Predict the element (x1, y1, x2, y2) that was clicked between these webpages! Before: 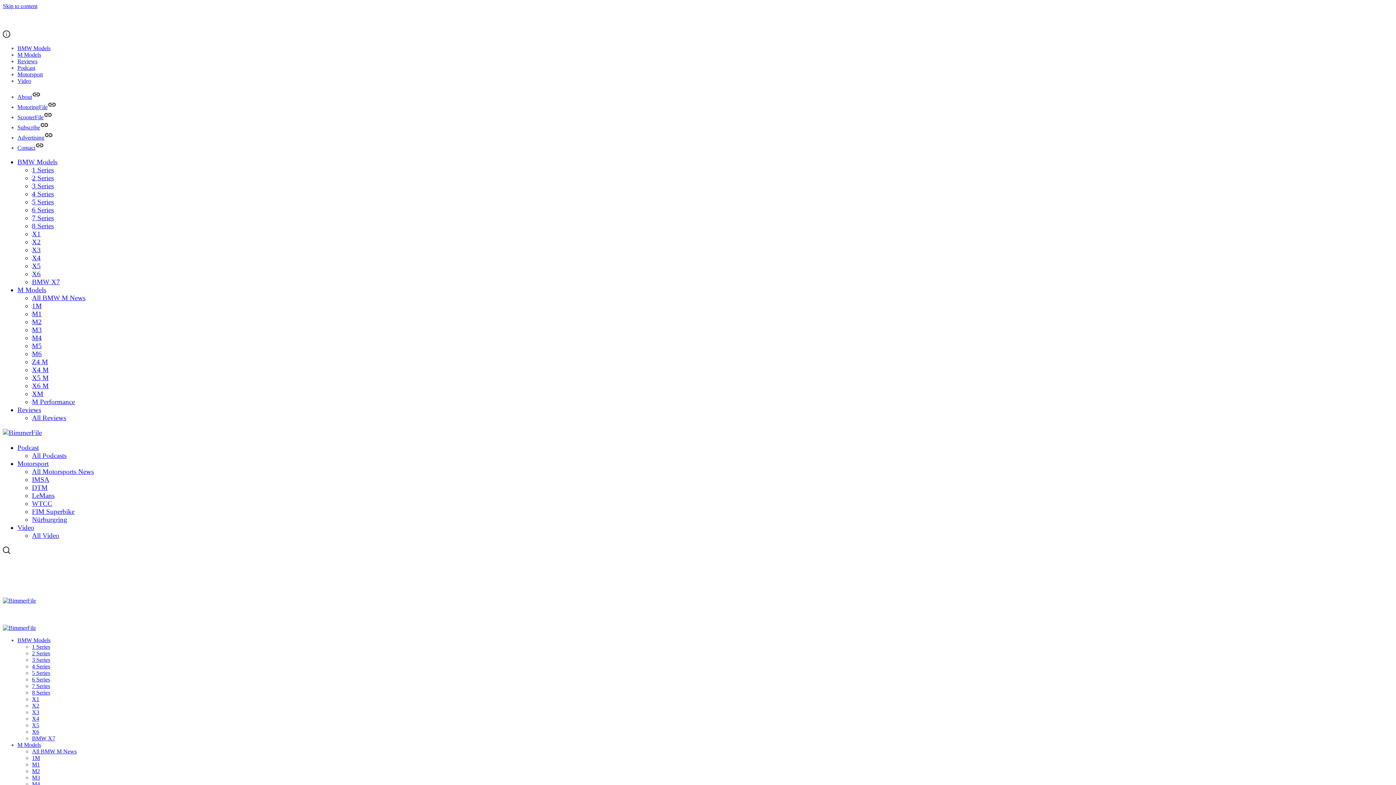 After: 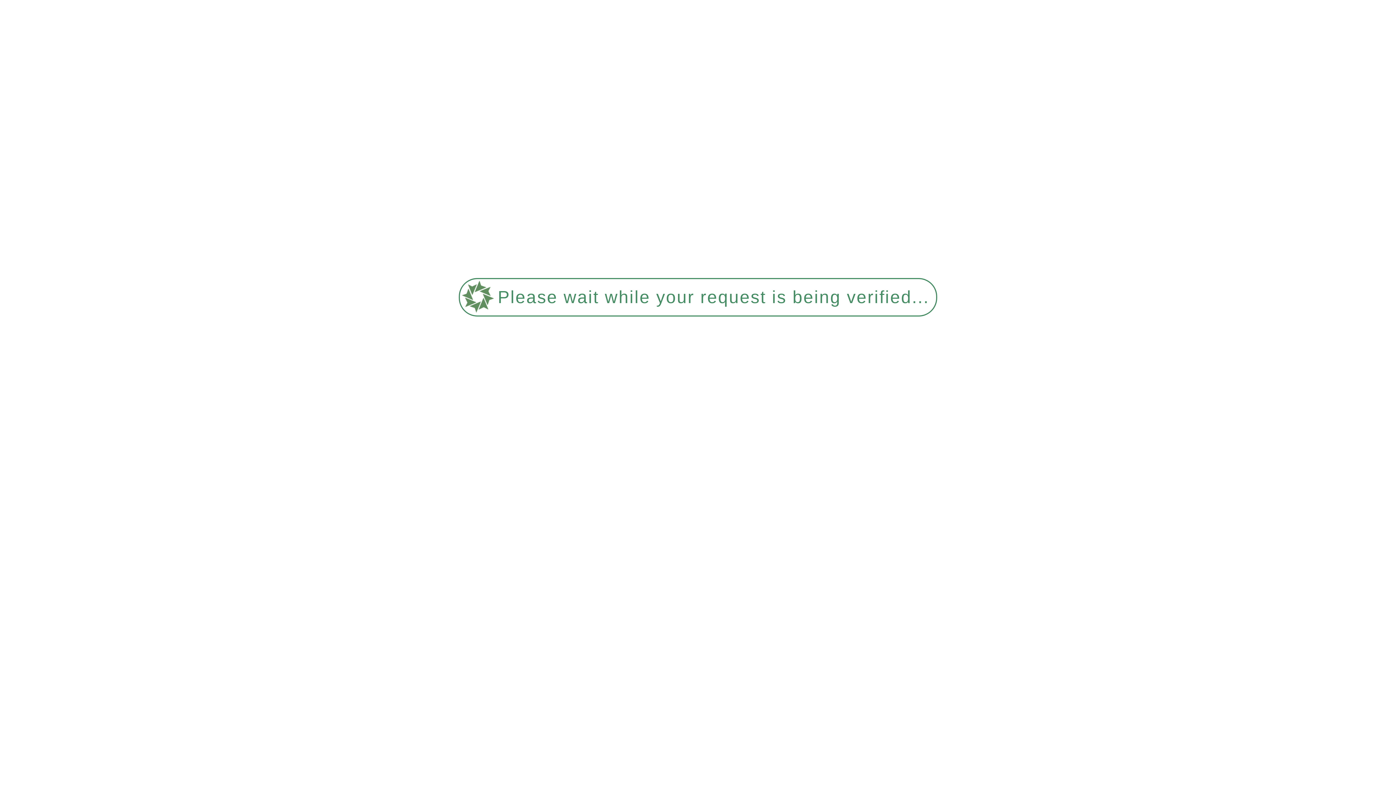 Action: bbox: (32, 696, 39, 702) label: X1